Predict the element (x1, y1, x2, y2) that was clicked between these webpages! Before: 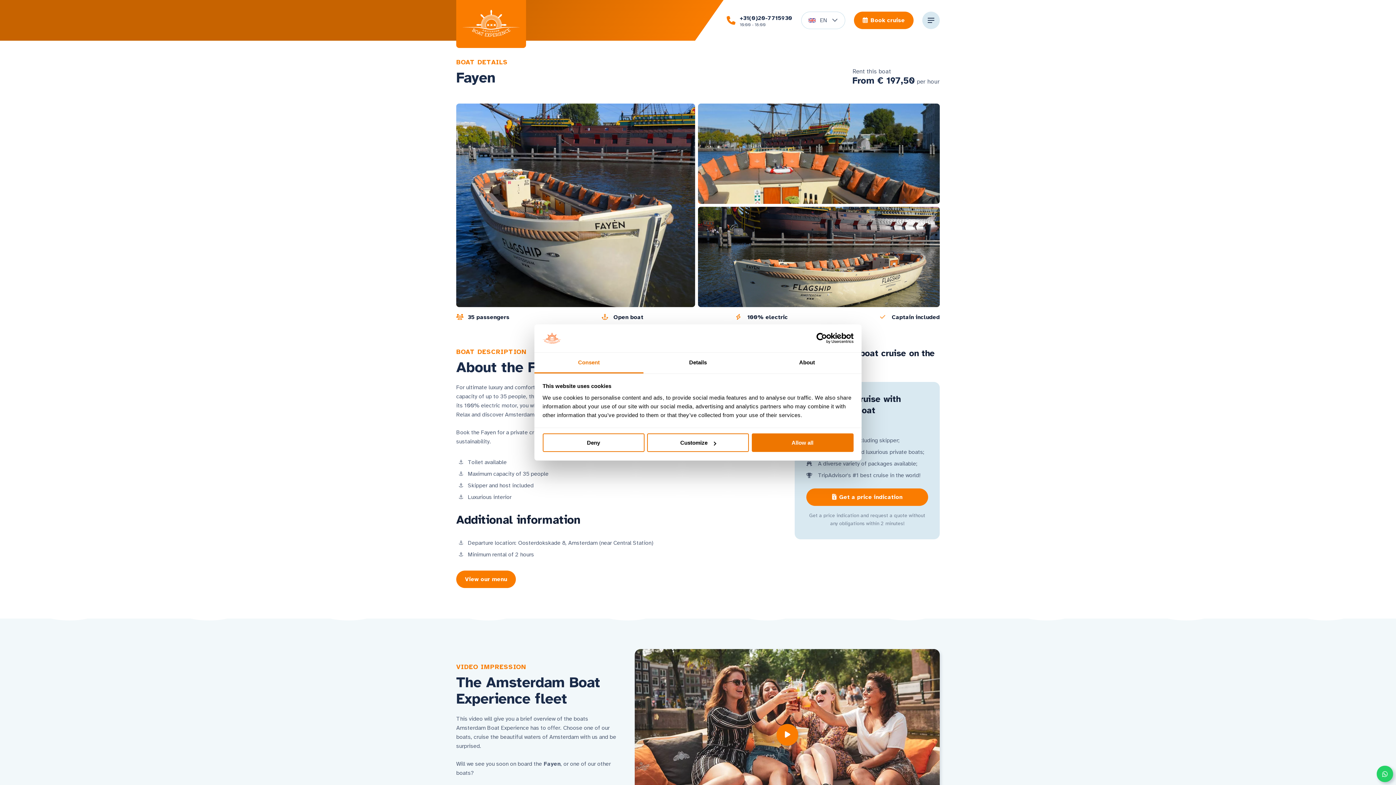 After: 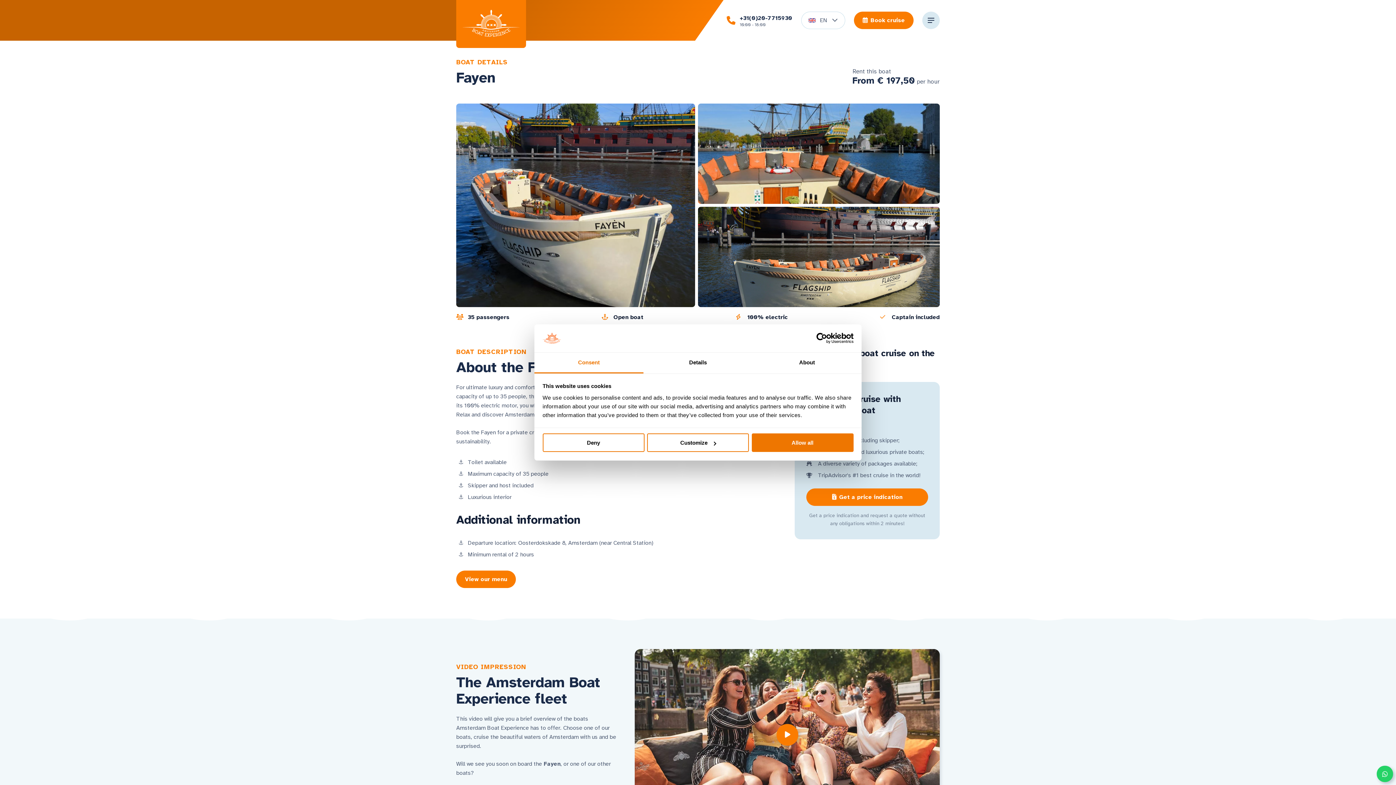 Action: label: Consent bbox: (534, 352, 643, 373)